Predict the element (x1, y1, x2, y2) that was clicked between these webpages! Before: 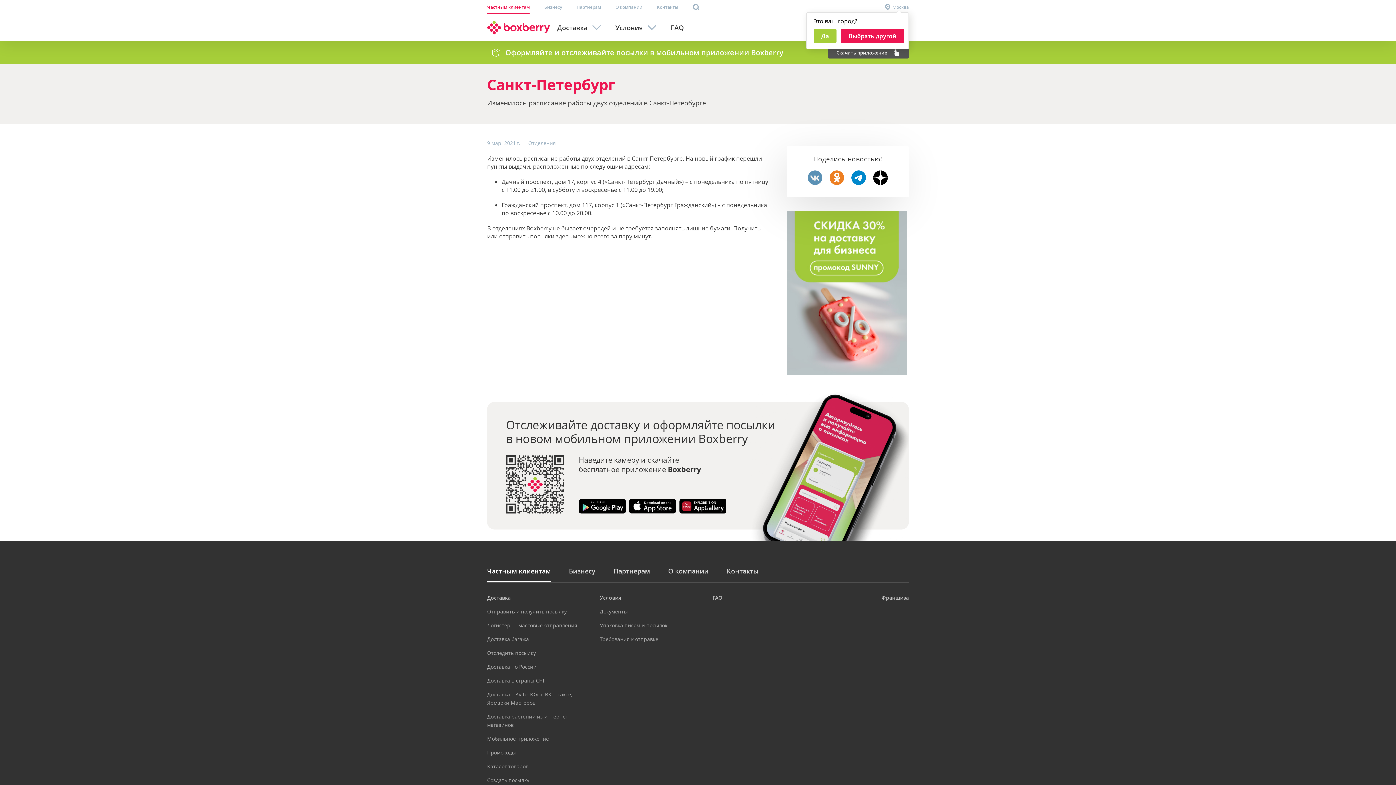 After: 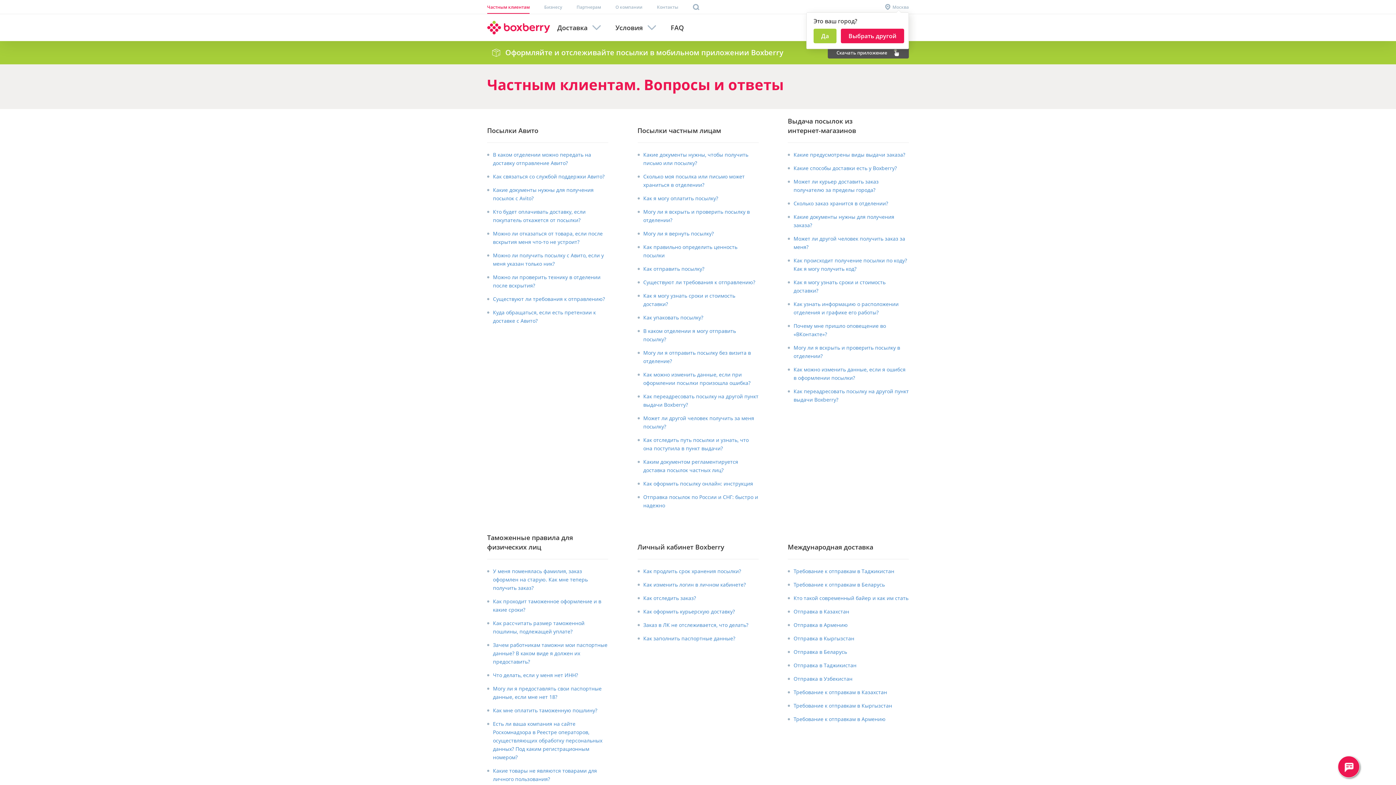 Action: bbox: (670, 21, 684, 33) label: FAQ